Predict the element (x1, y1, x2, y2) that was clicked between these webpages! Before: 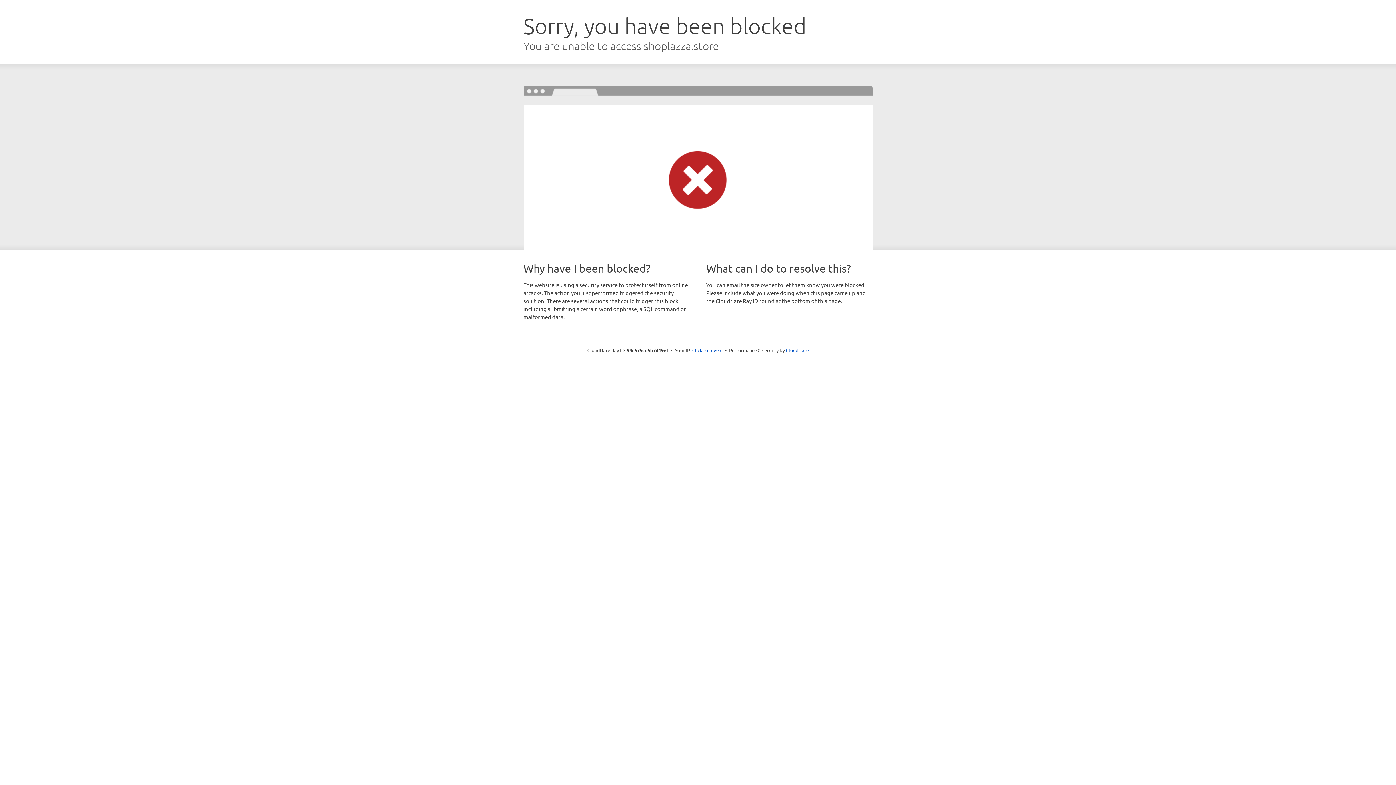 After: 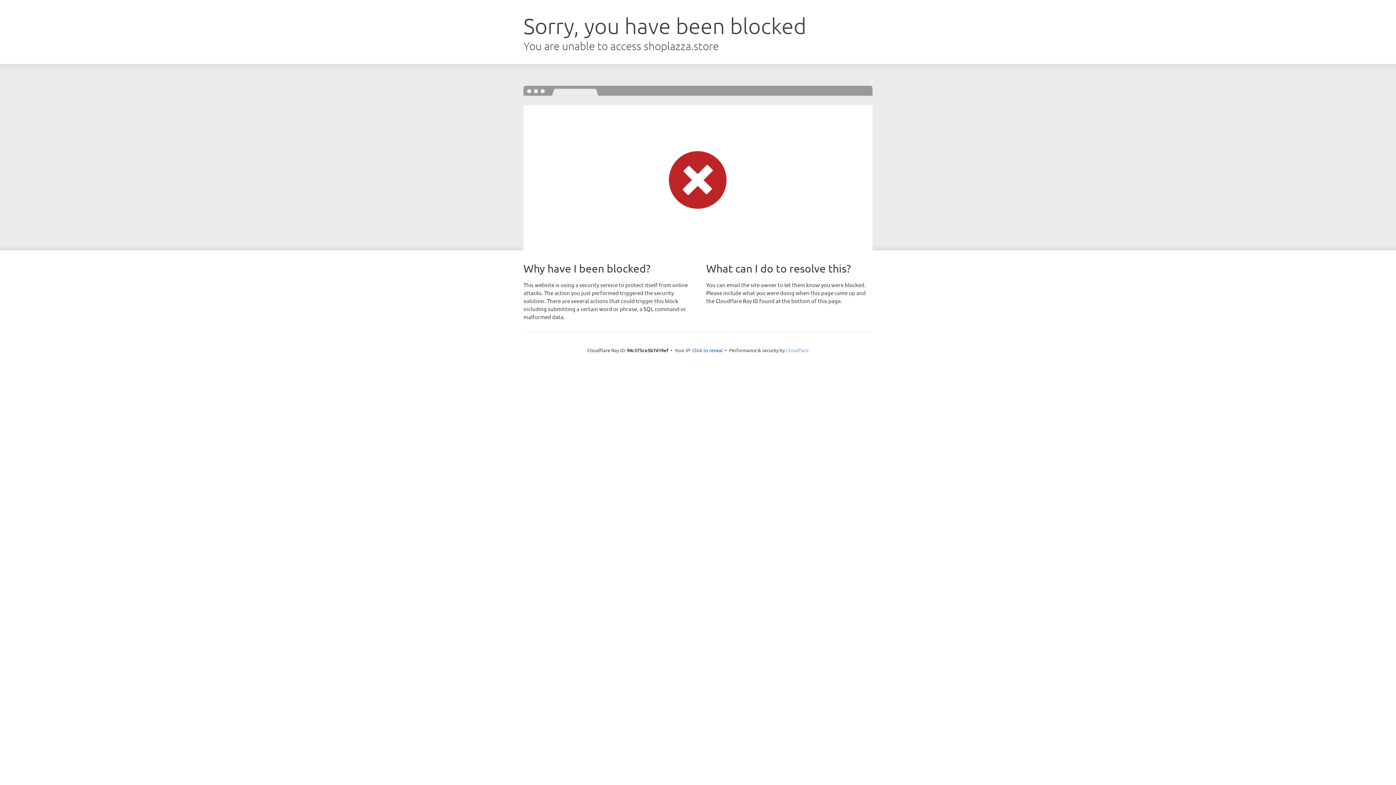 Action: label: Cloudflare bbox: (786, 347, 808, 353)